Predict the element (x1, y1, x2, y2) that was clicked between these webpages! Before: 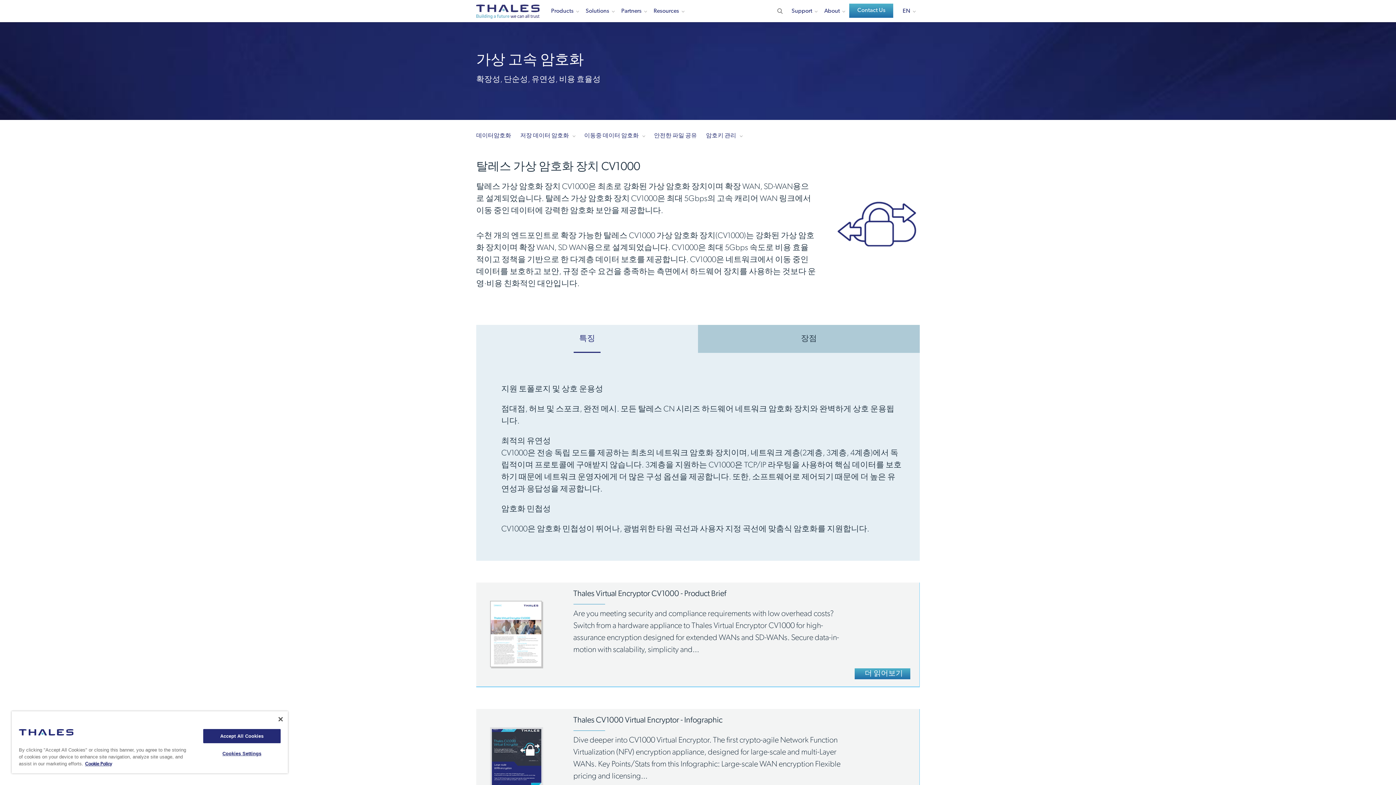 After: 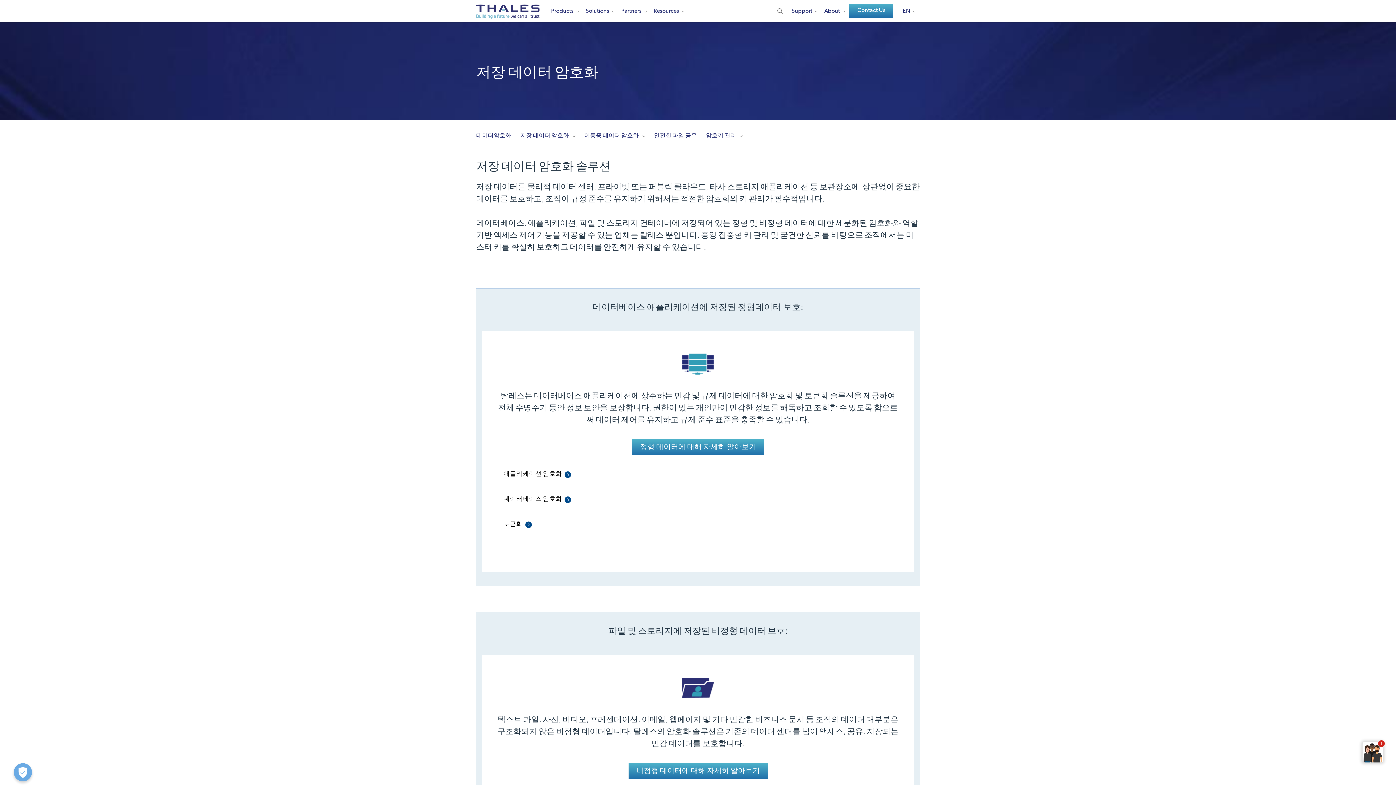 Action: label: 저장 데이터 암호화 bbox: (520, 132, 572, 139)